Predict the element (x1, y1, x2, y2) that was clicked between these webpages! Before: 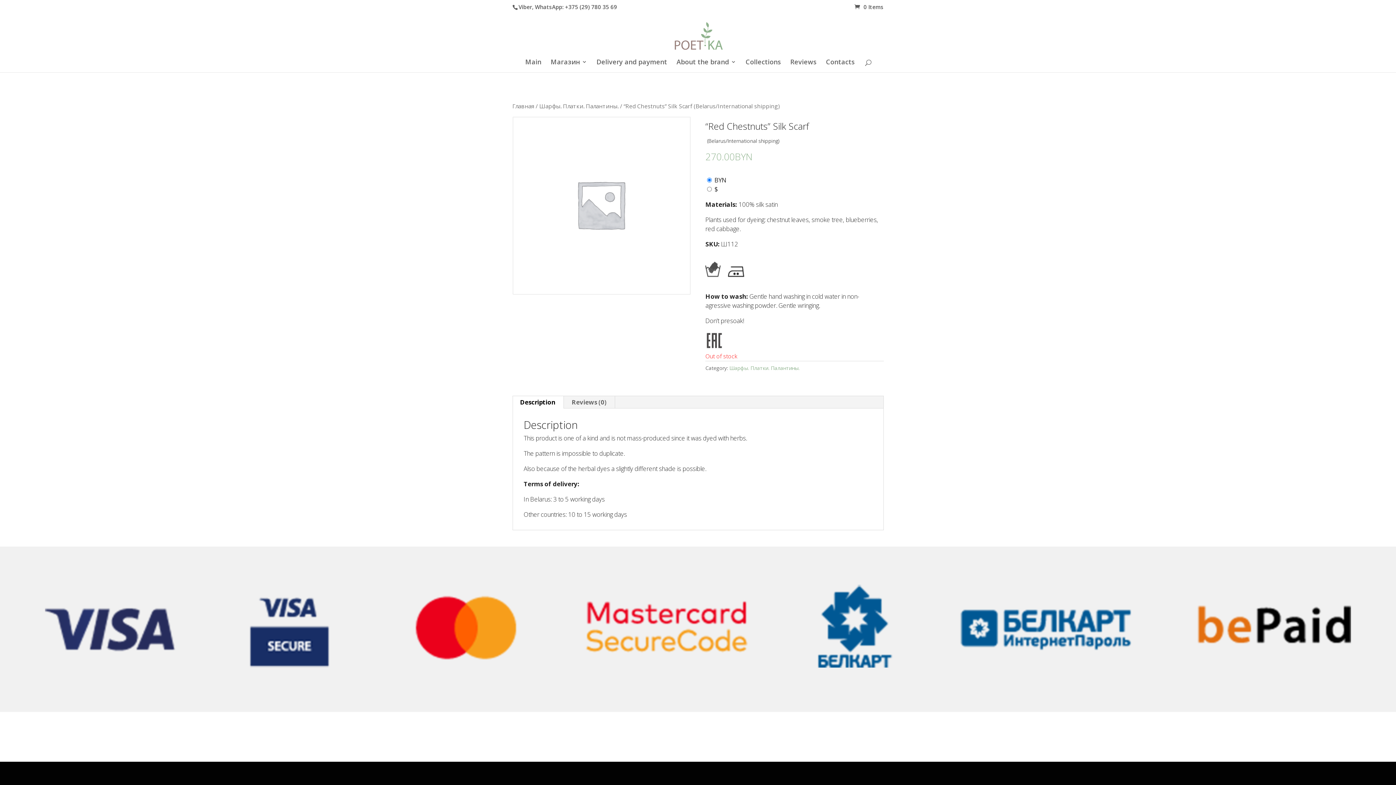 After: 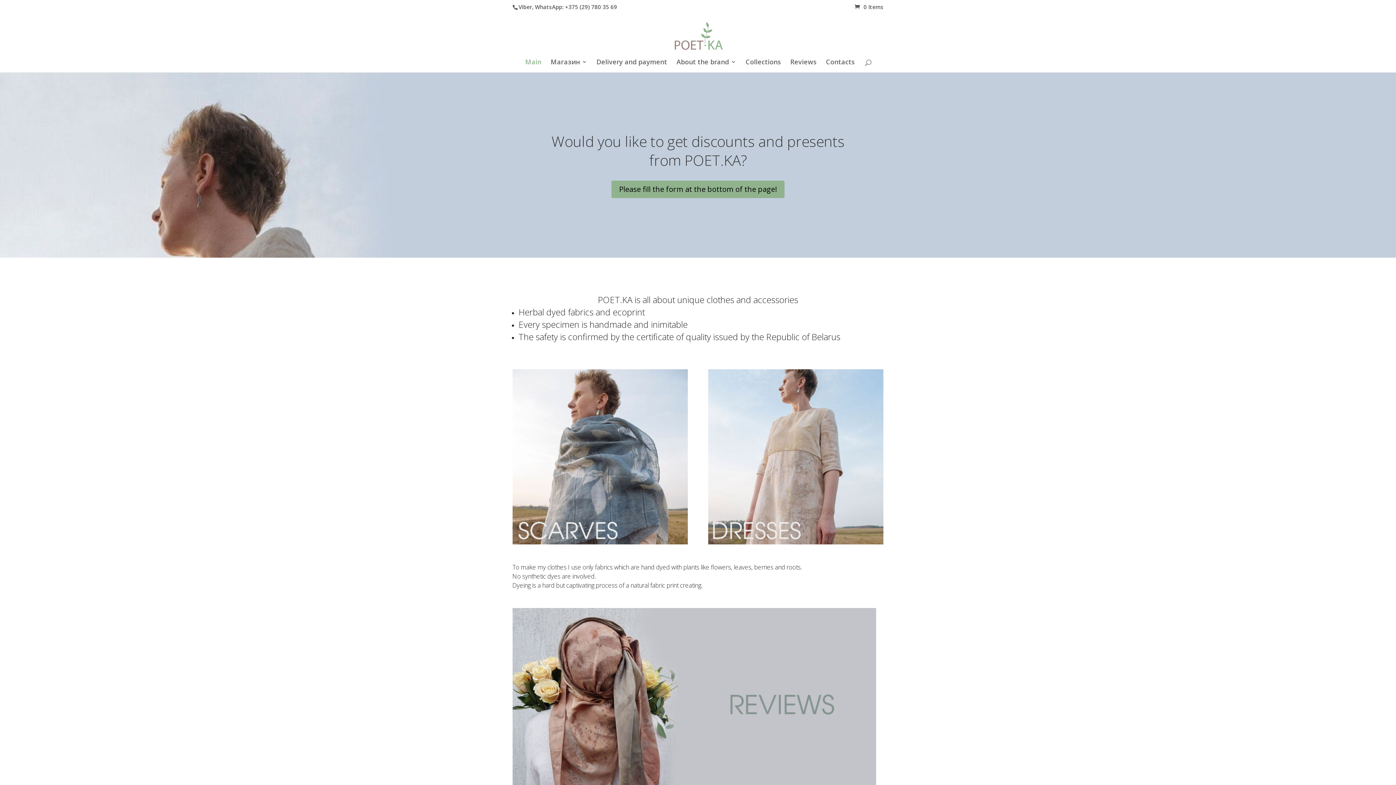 Action: label: Main bbox: (525, 59, 541, 72)